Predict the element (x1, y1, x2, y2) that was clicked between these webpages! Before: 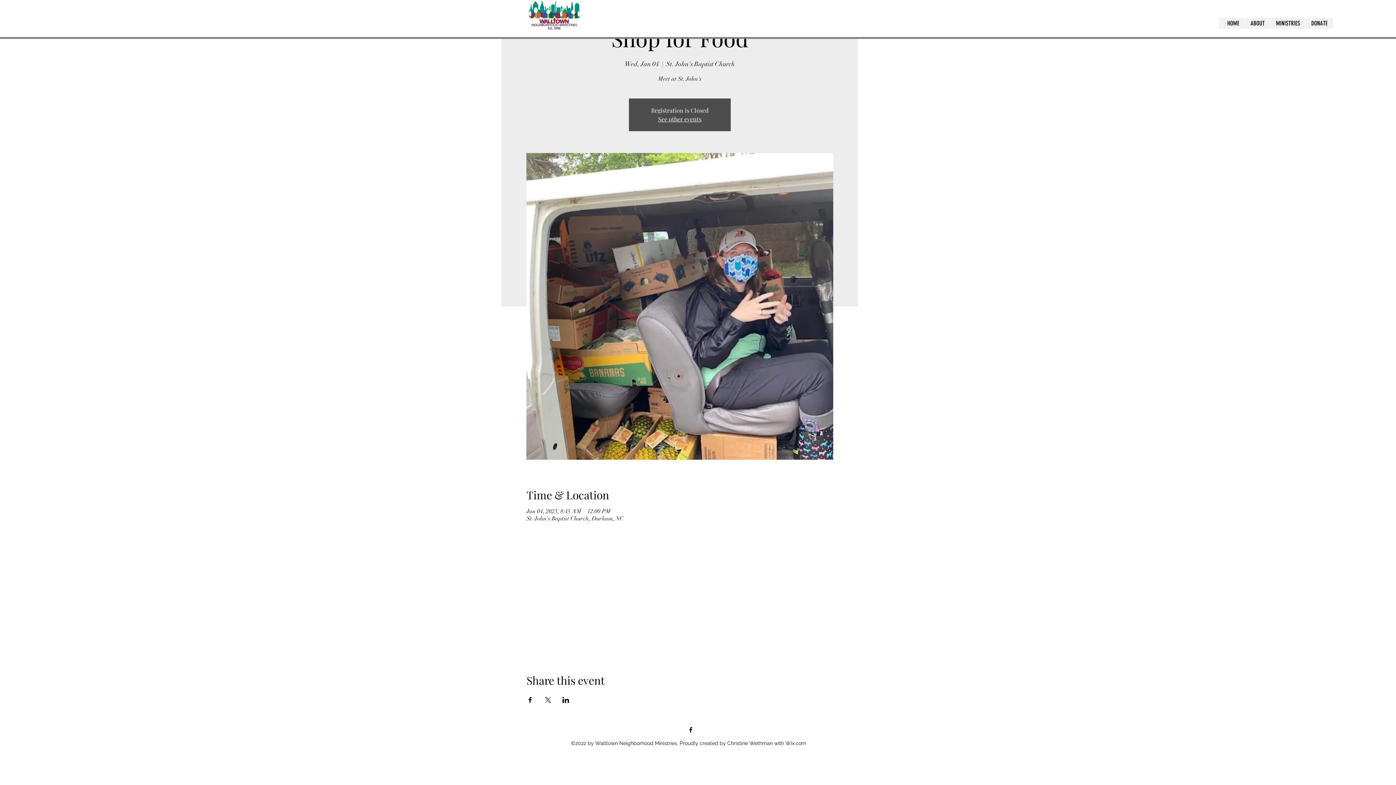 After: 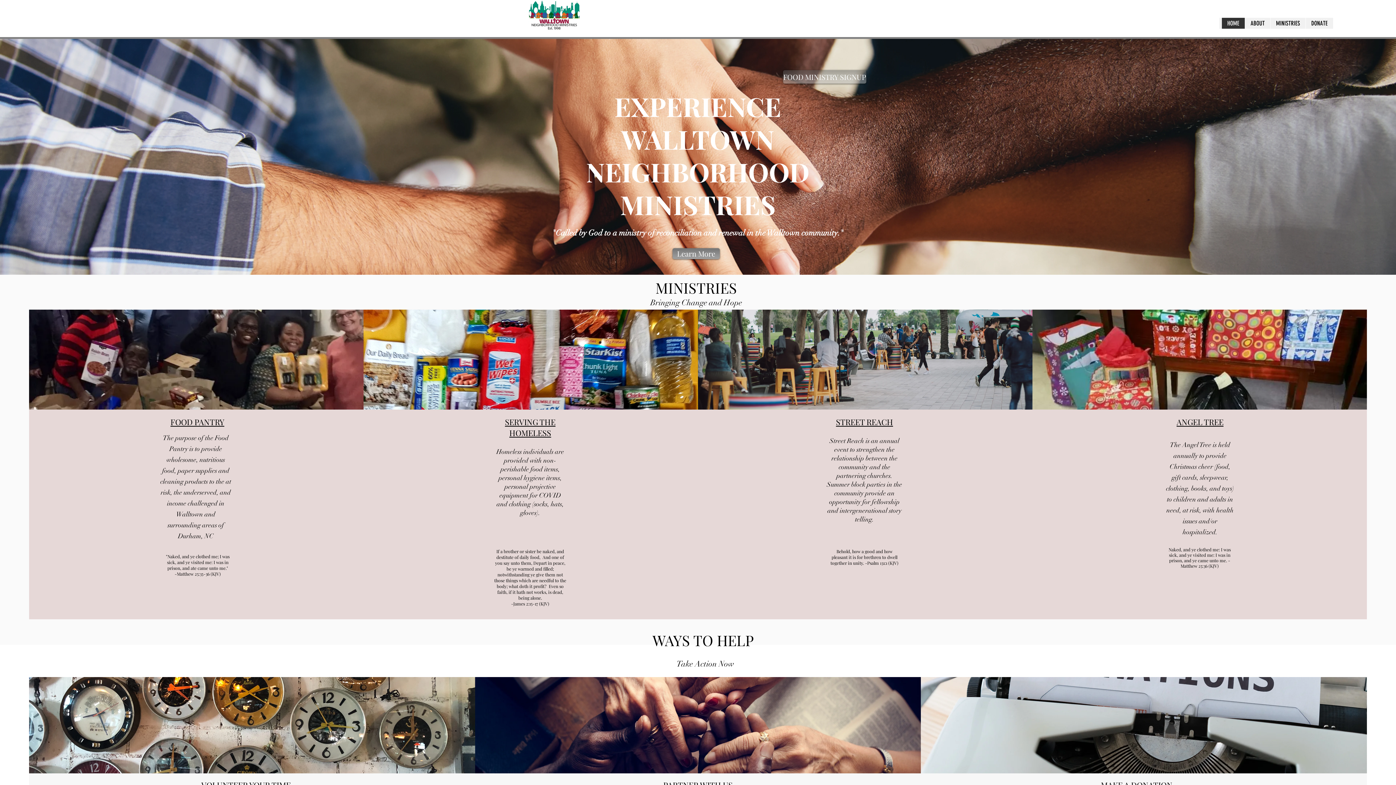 Action: label: See other events bbox: (658, 115, 701, 122)